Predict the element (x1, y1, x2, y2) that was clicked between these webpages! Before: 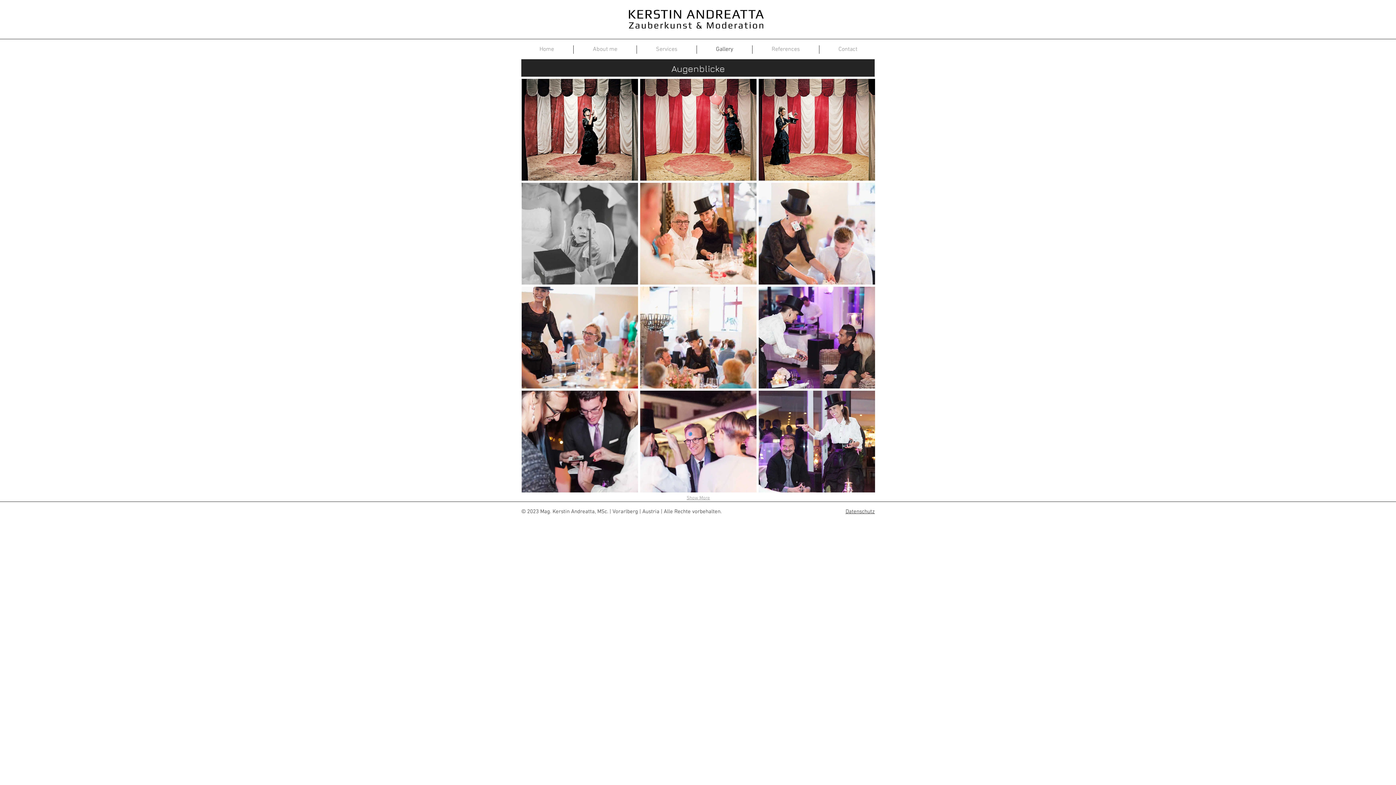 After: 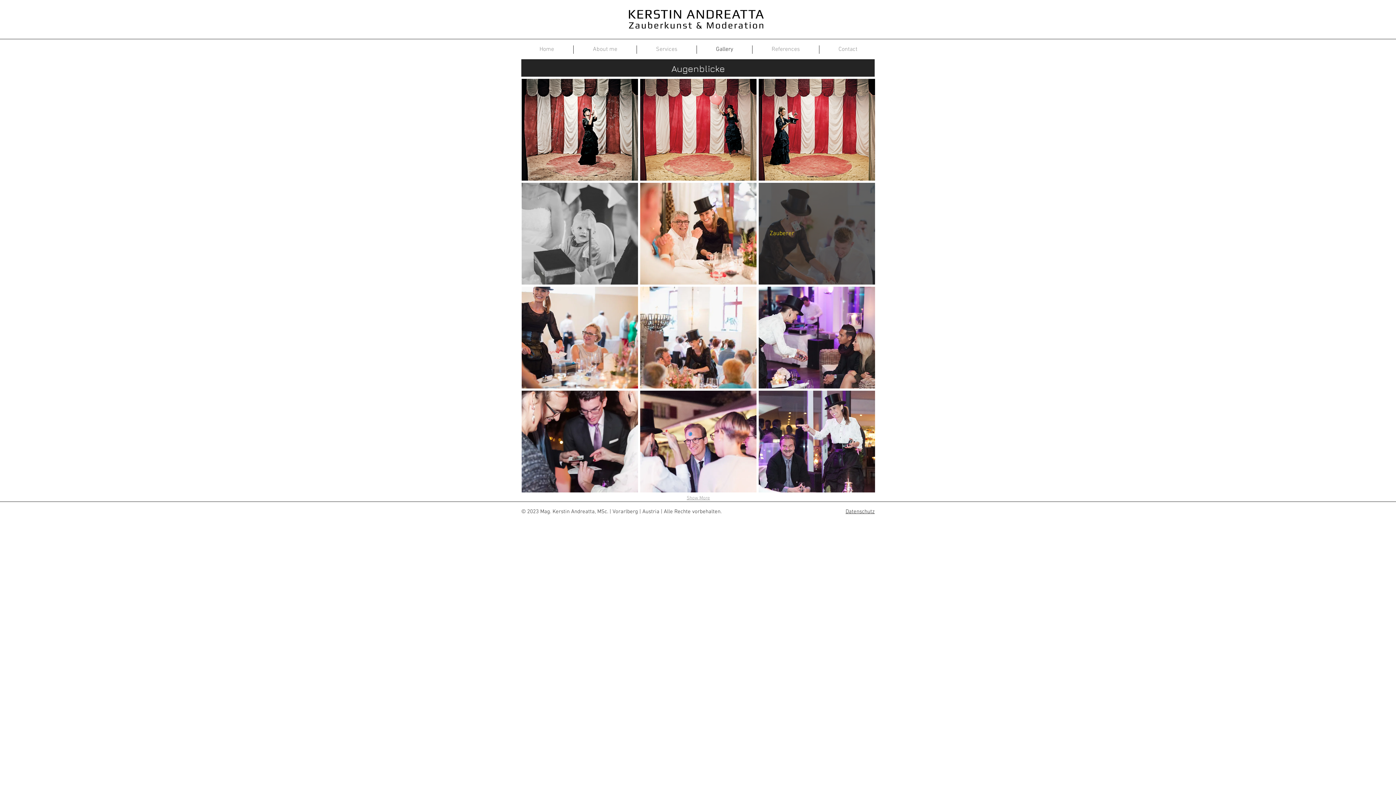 Action: label: Zauberer bbox: (758, 182, 875, 284)